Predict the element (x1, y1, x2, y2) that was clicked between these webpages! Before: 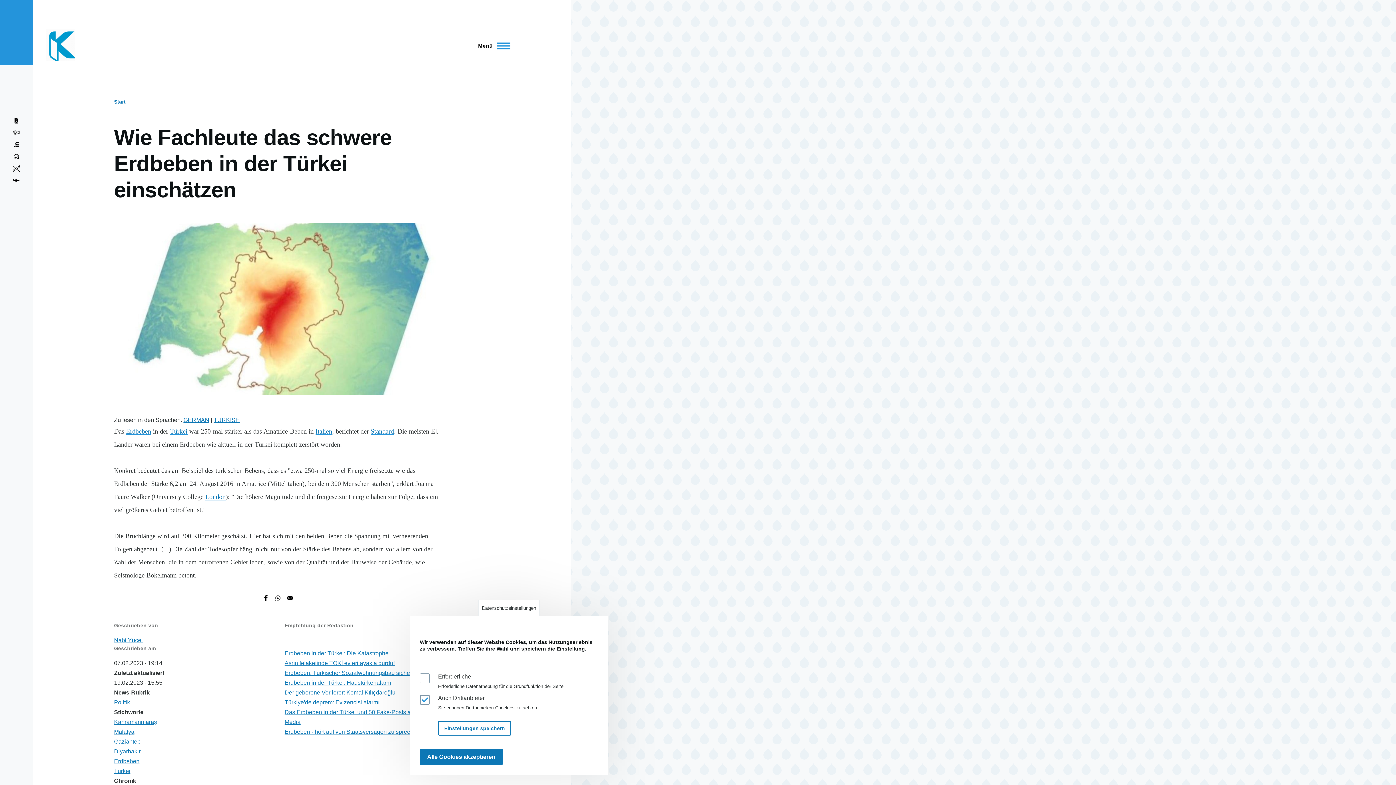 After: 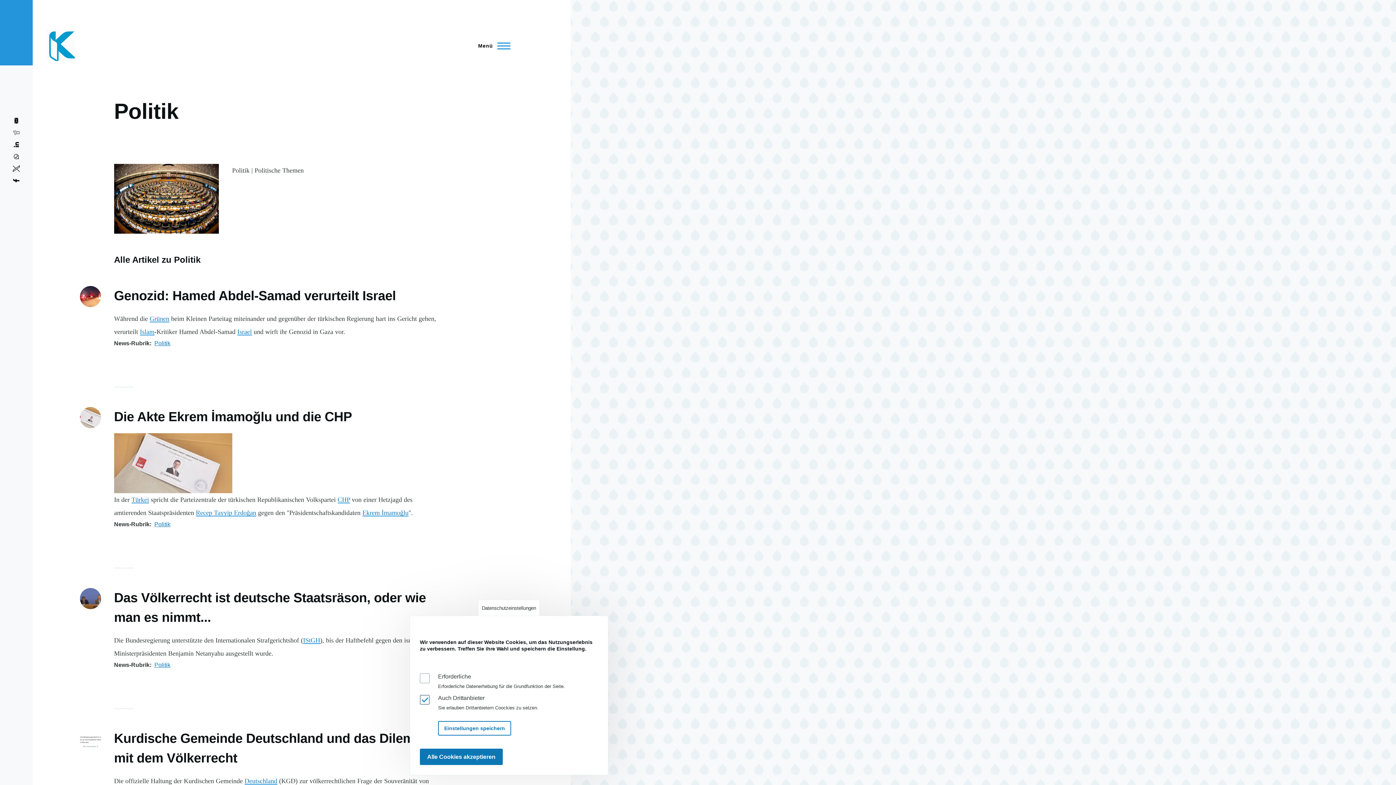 Action: label: Politik bbox: (114, 699, 130, 705)